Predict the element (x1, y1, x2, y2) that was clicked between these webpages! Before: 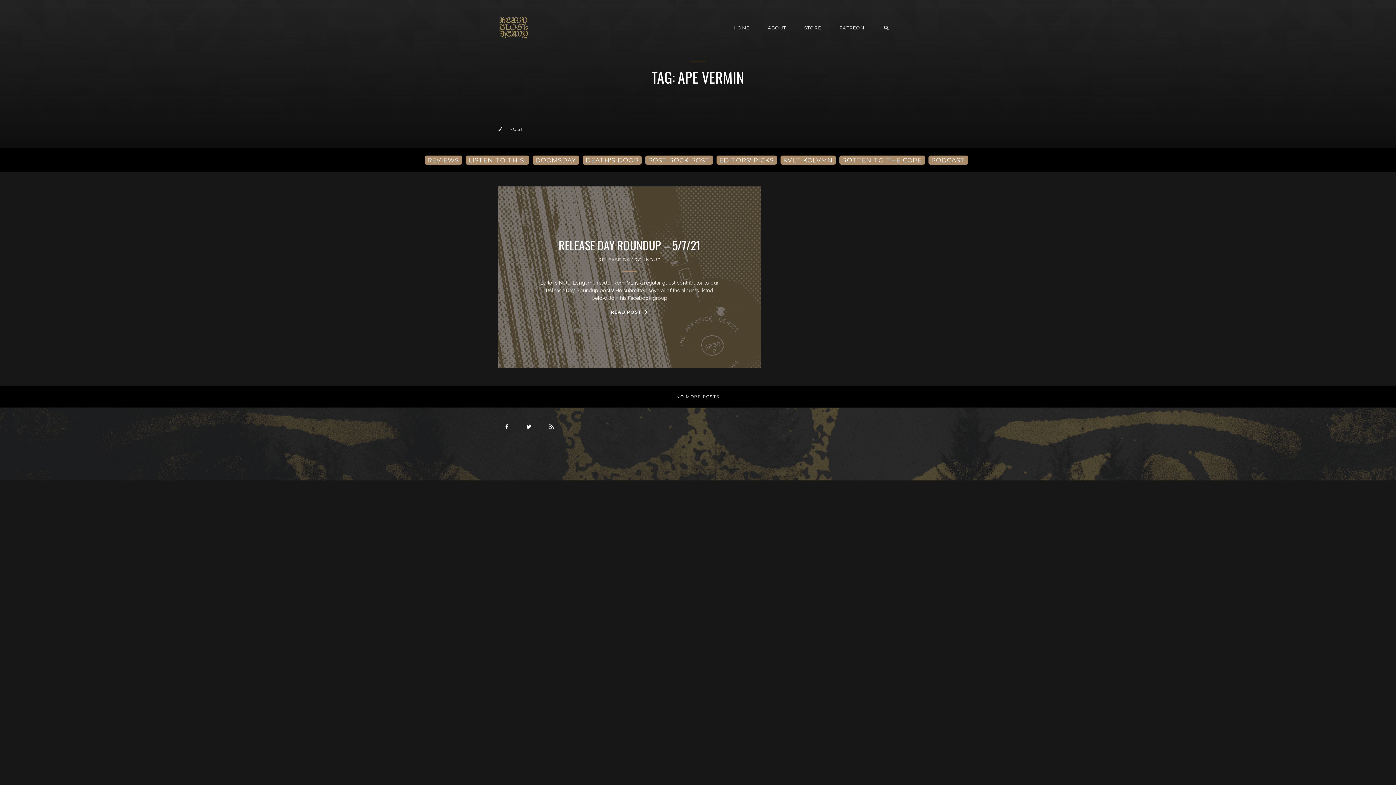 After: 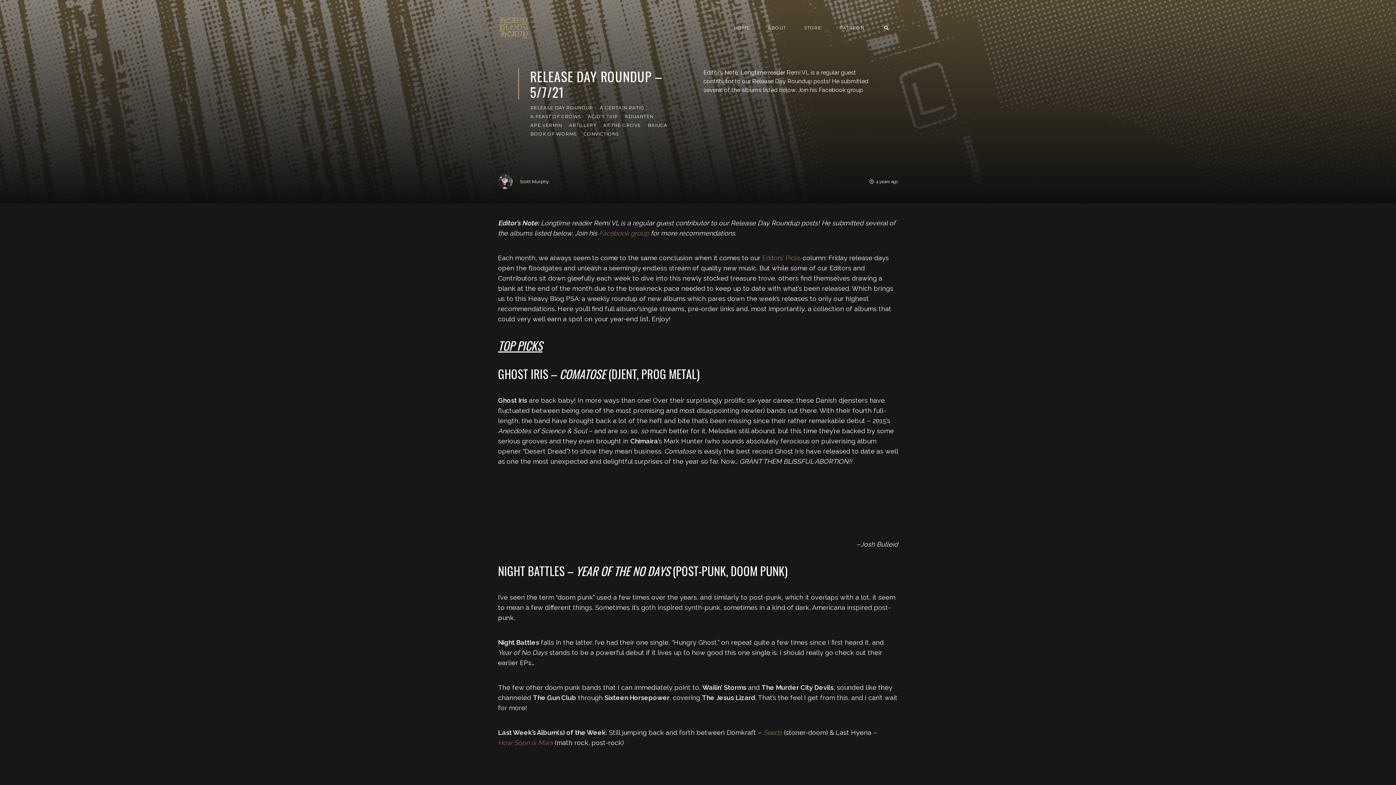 Action: label: READ POST  bbox: (610, 309, 648, 315)